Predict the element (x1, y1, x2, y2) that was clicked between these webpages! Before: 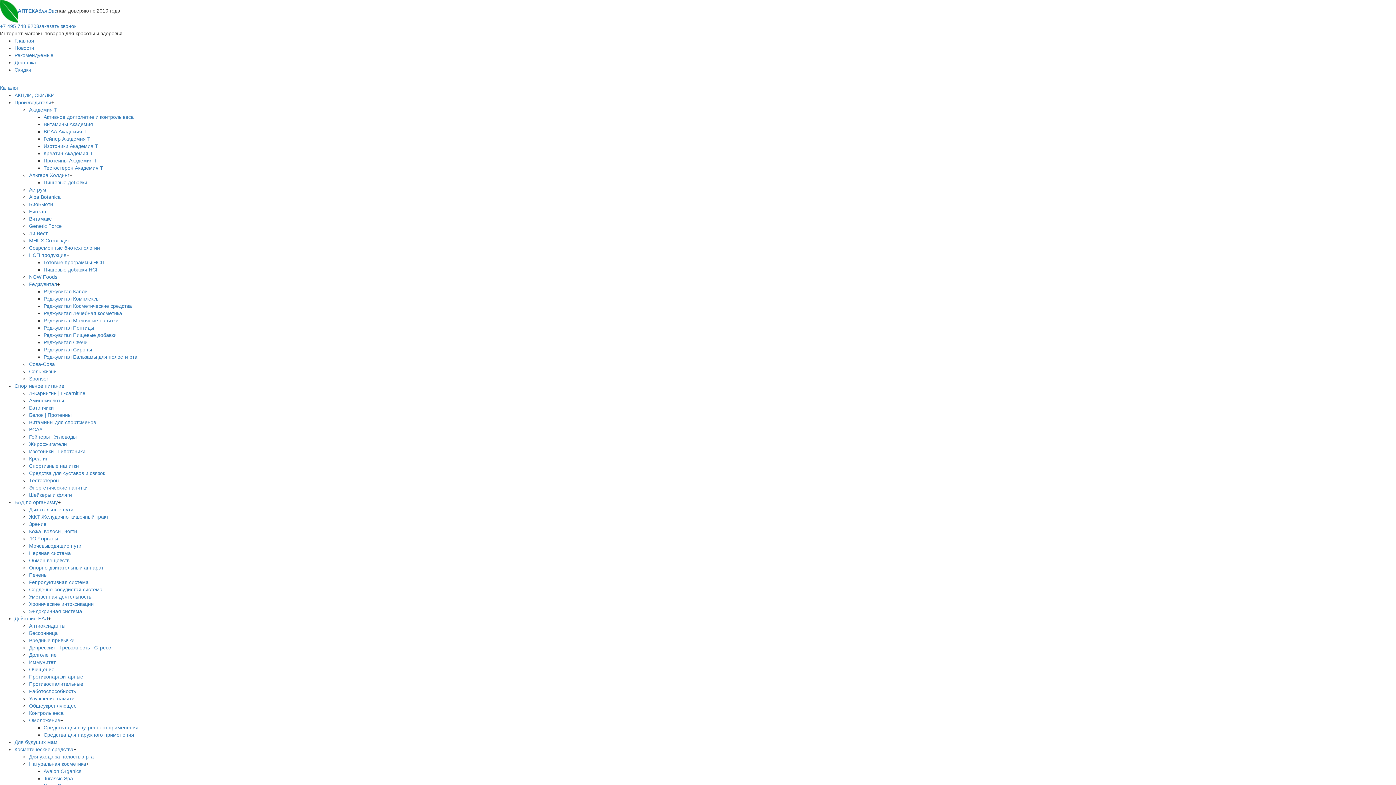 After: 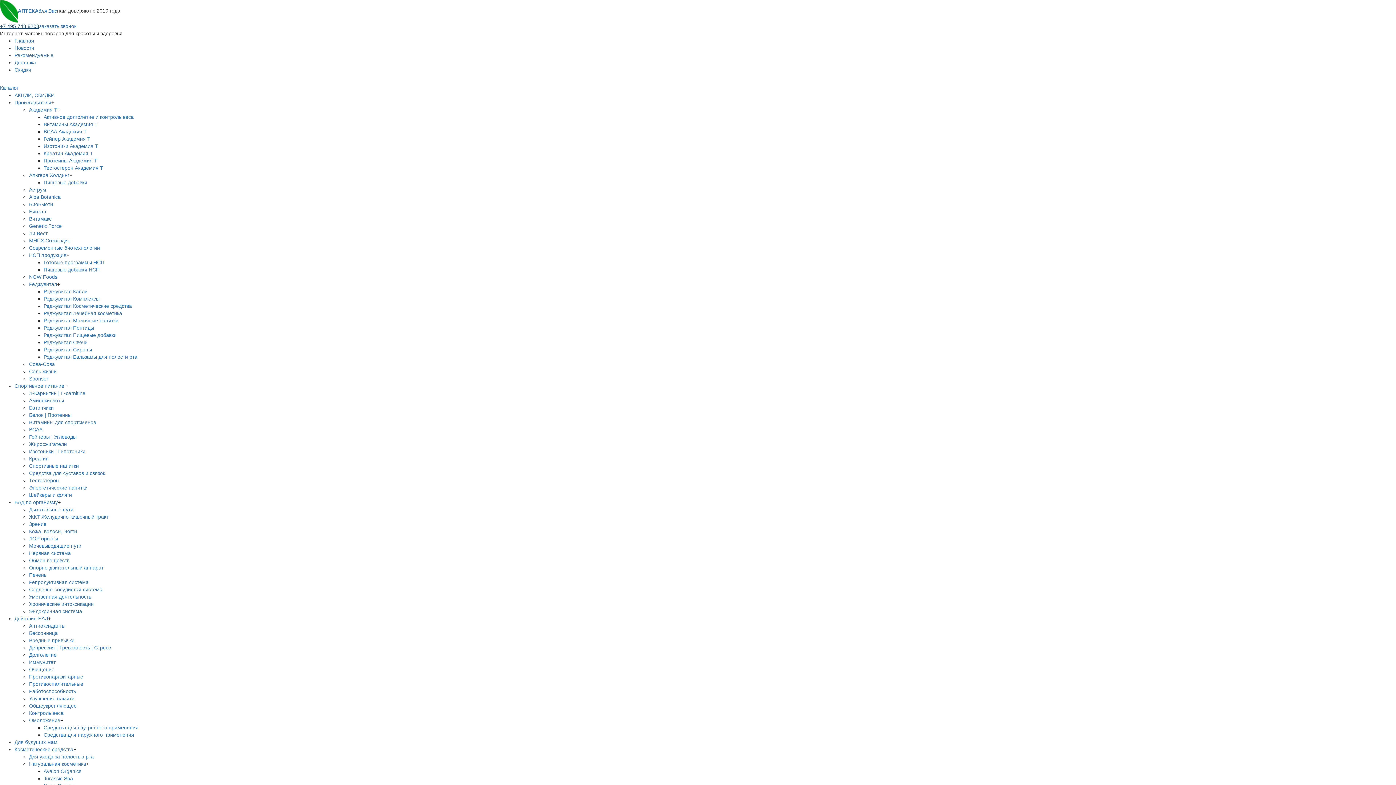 Action: label: +7 495 748 8208 bbox: (0, 23, 39, 29)